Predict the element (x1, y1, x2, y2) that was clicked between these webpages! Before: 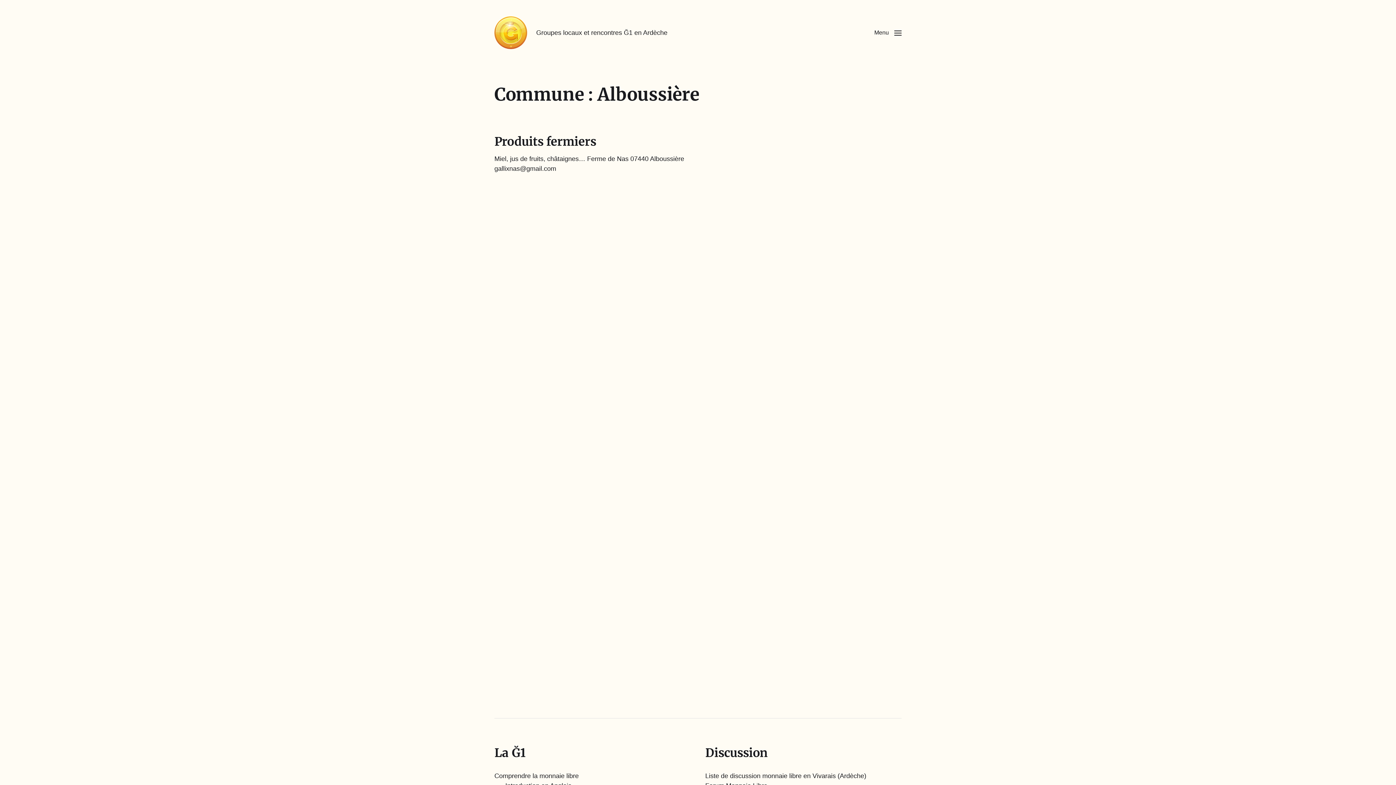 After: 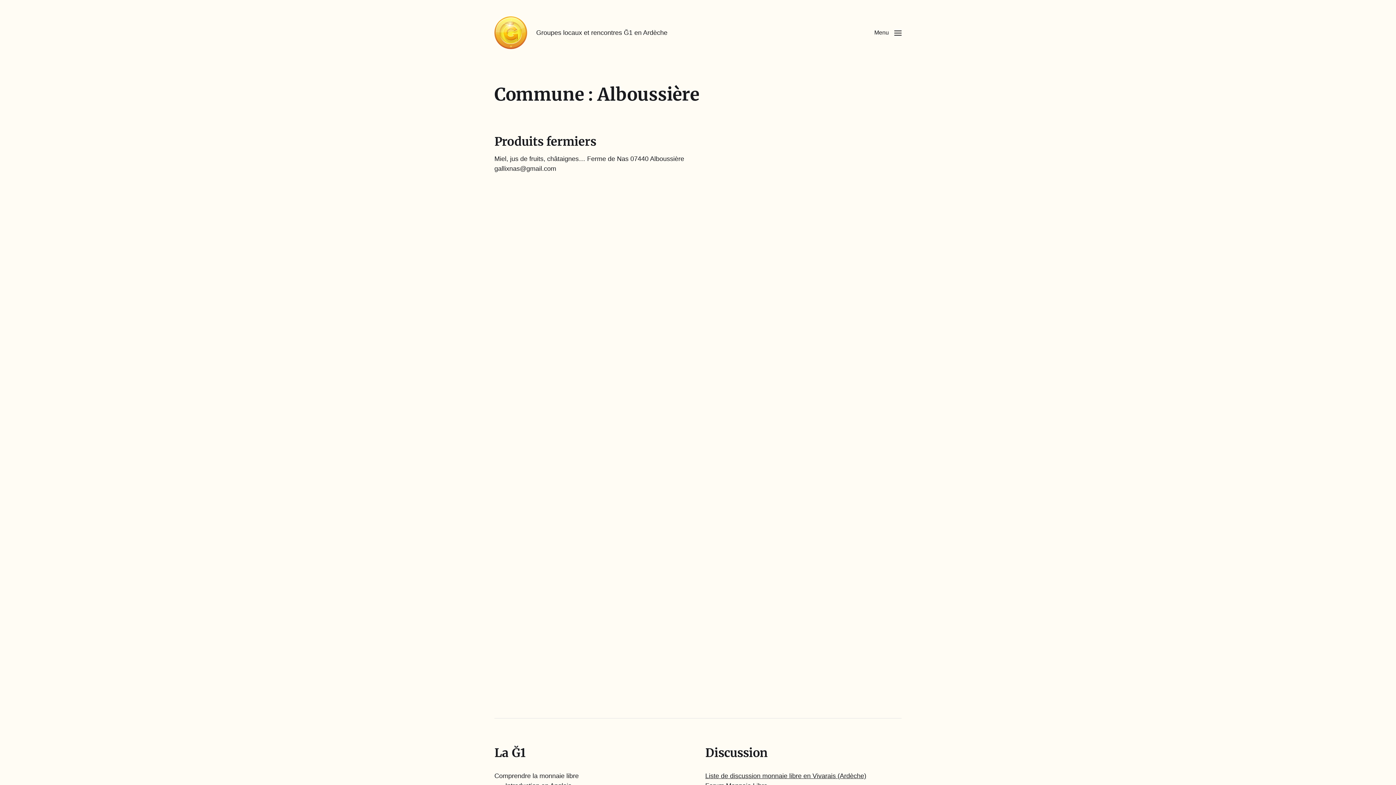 Action: bbox: (705, 772, 866, 780) label: Liste de discussion monnaie libre en Vivarais (Ardèche)